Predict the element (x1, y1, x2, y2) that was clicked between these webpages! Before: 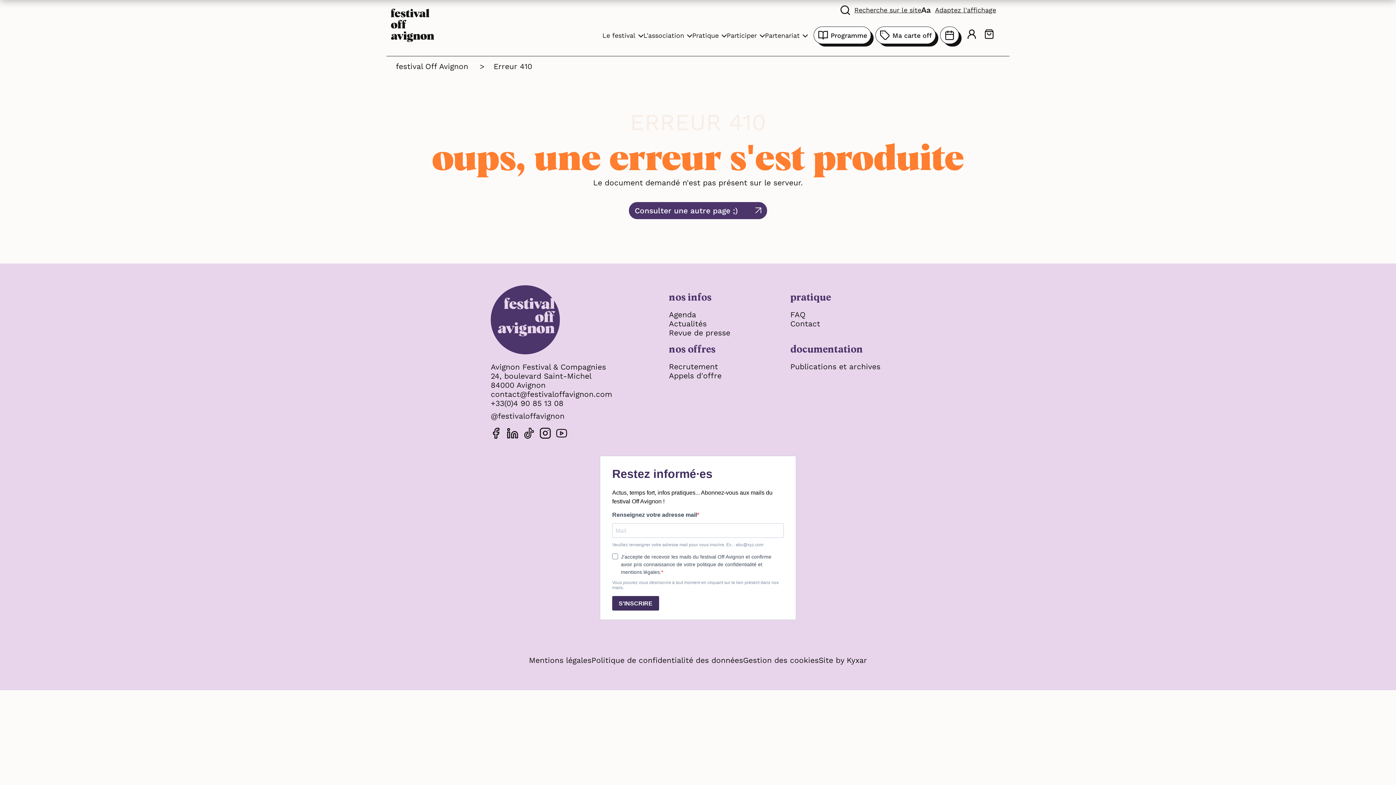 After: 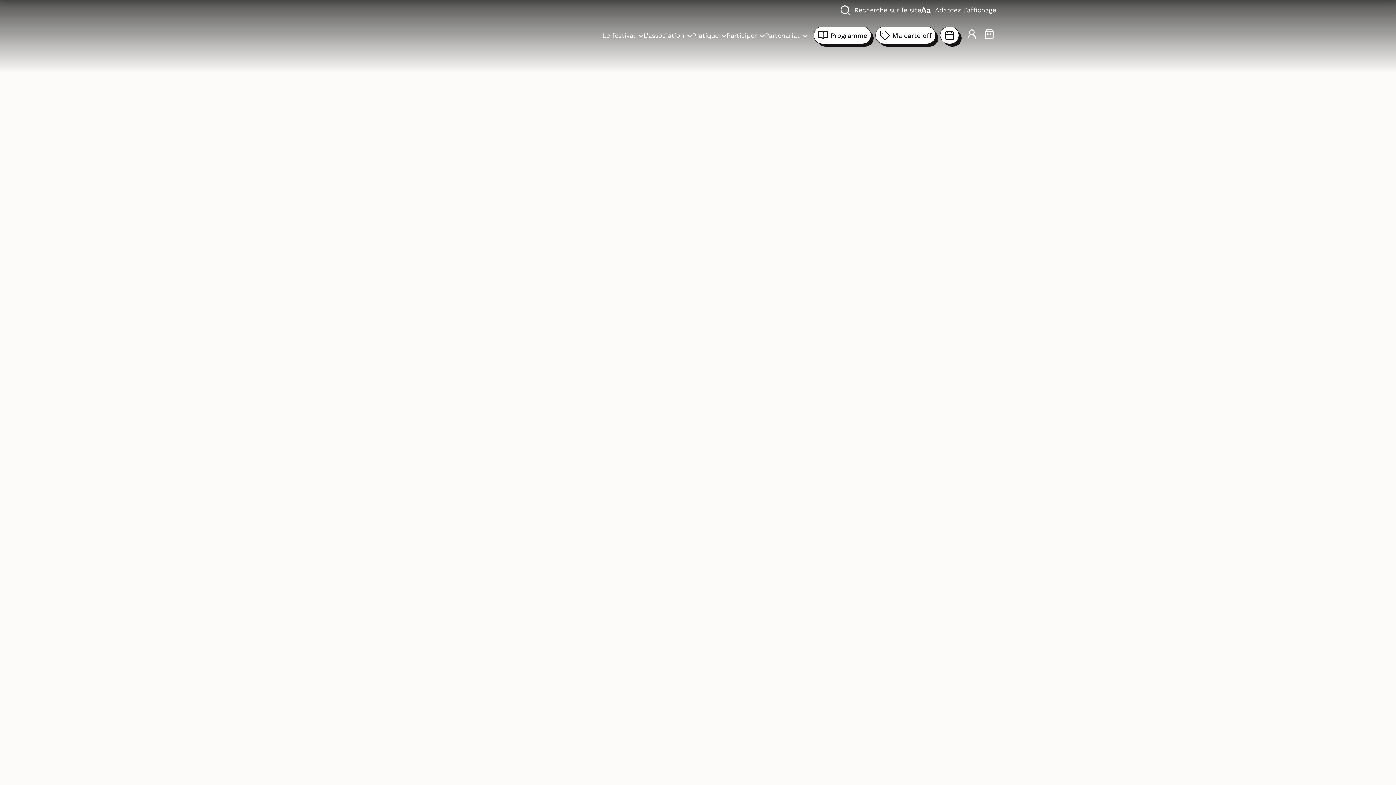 Action: bbox: (396, 61, 468, 70) label: festival Off Avignon